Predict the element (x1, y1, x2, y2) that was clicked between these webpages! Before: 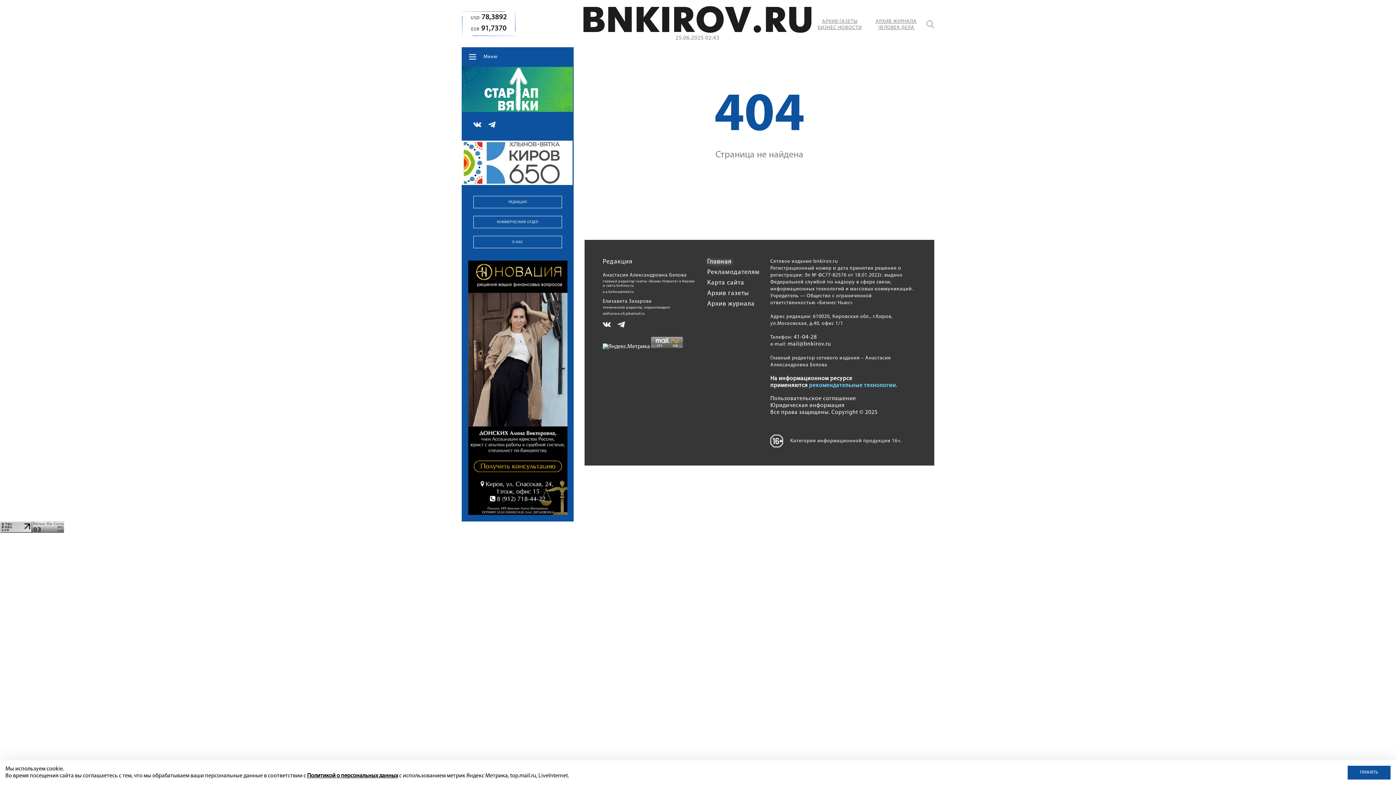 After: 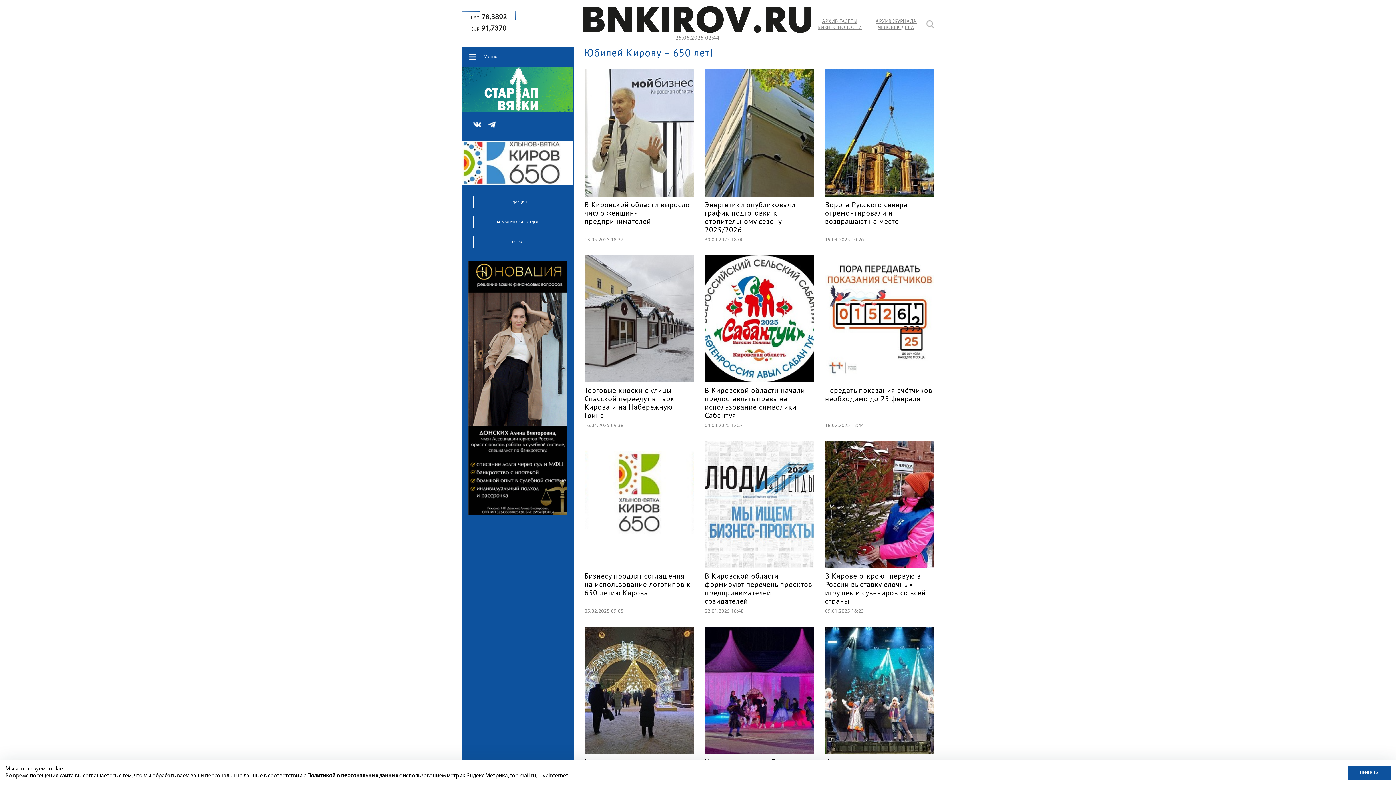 Action: bbox: (461, 140, 573, 185)